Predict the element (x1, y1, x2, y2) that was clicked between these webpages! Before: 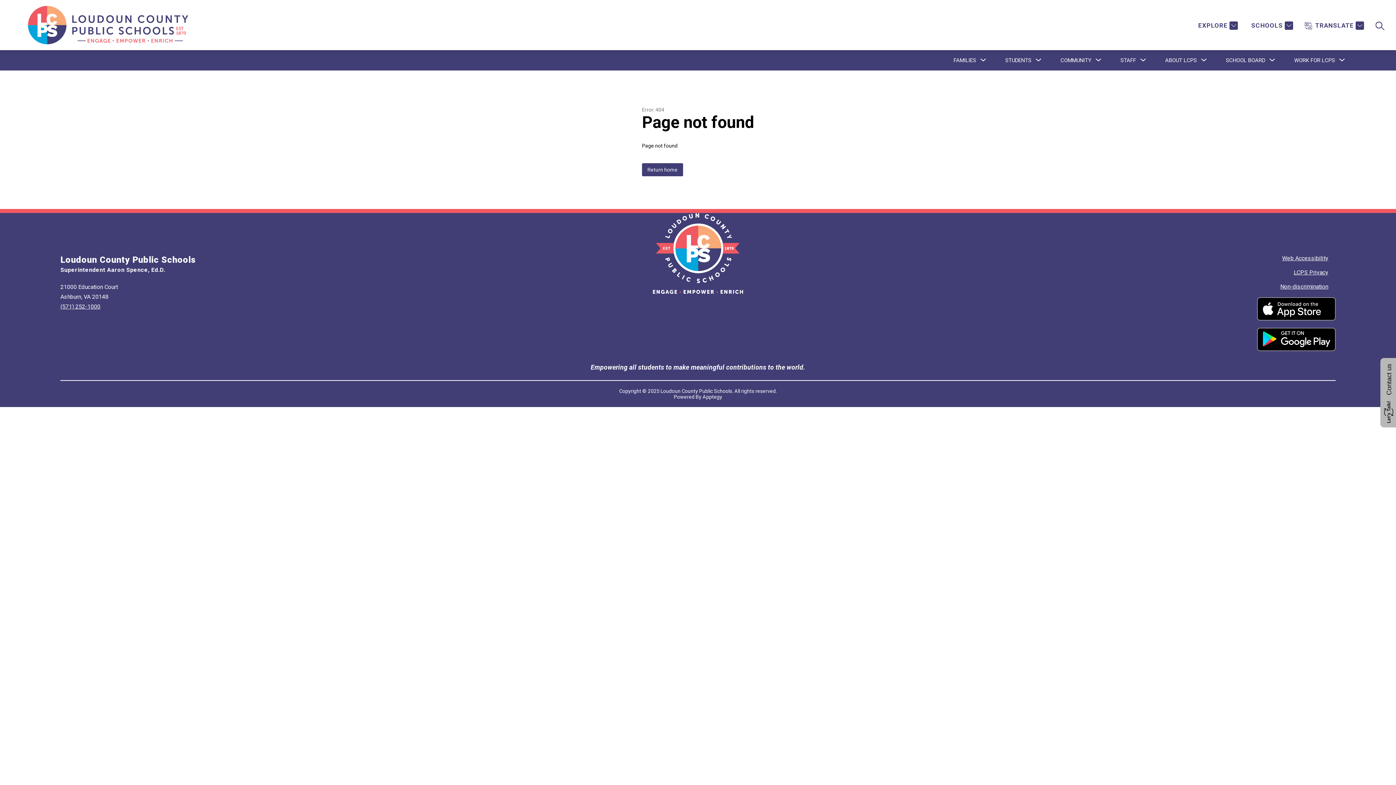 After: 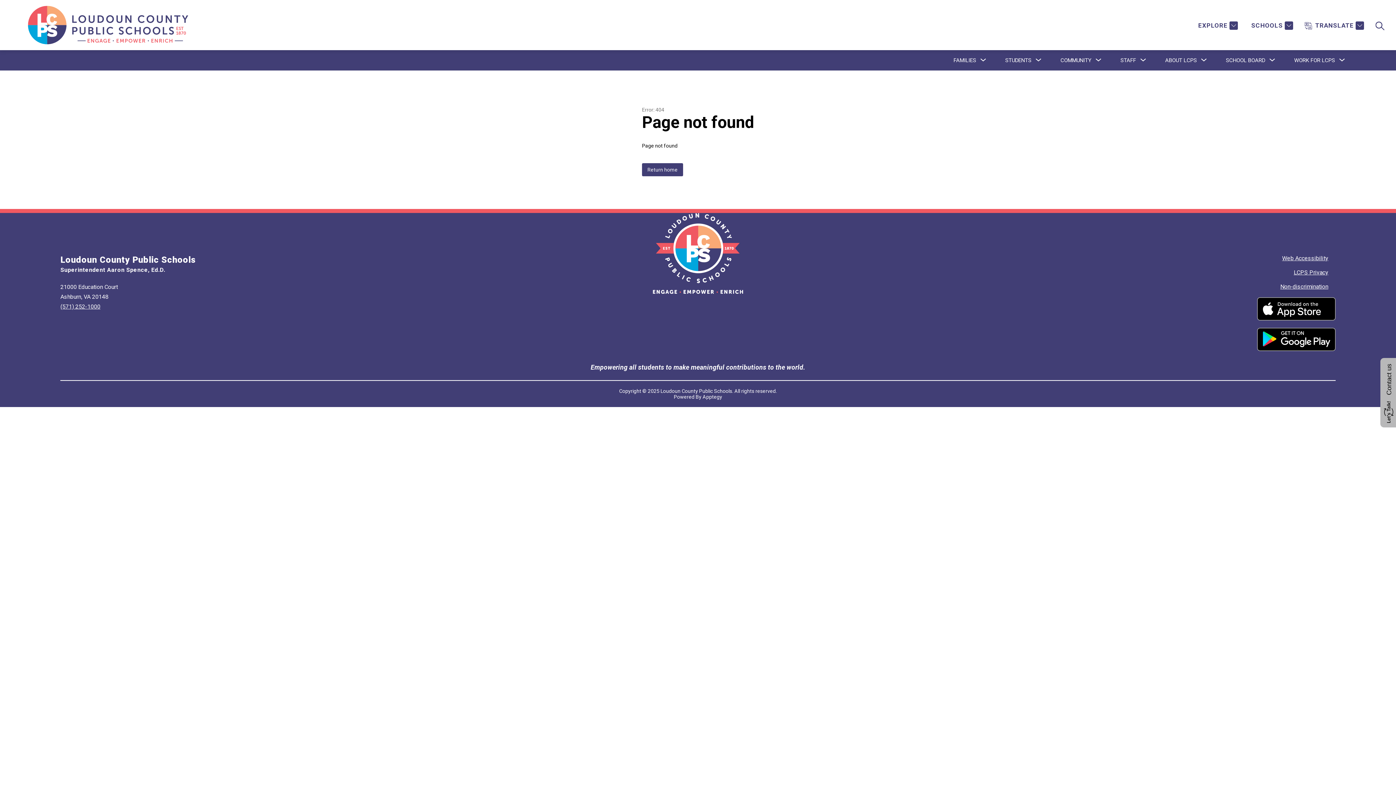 Action: bbox: (1257, 297, 1335, 320)